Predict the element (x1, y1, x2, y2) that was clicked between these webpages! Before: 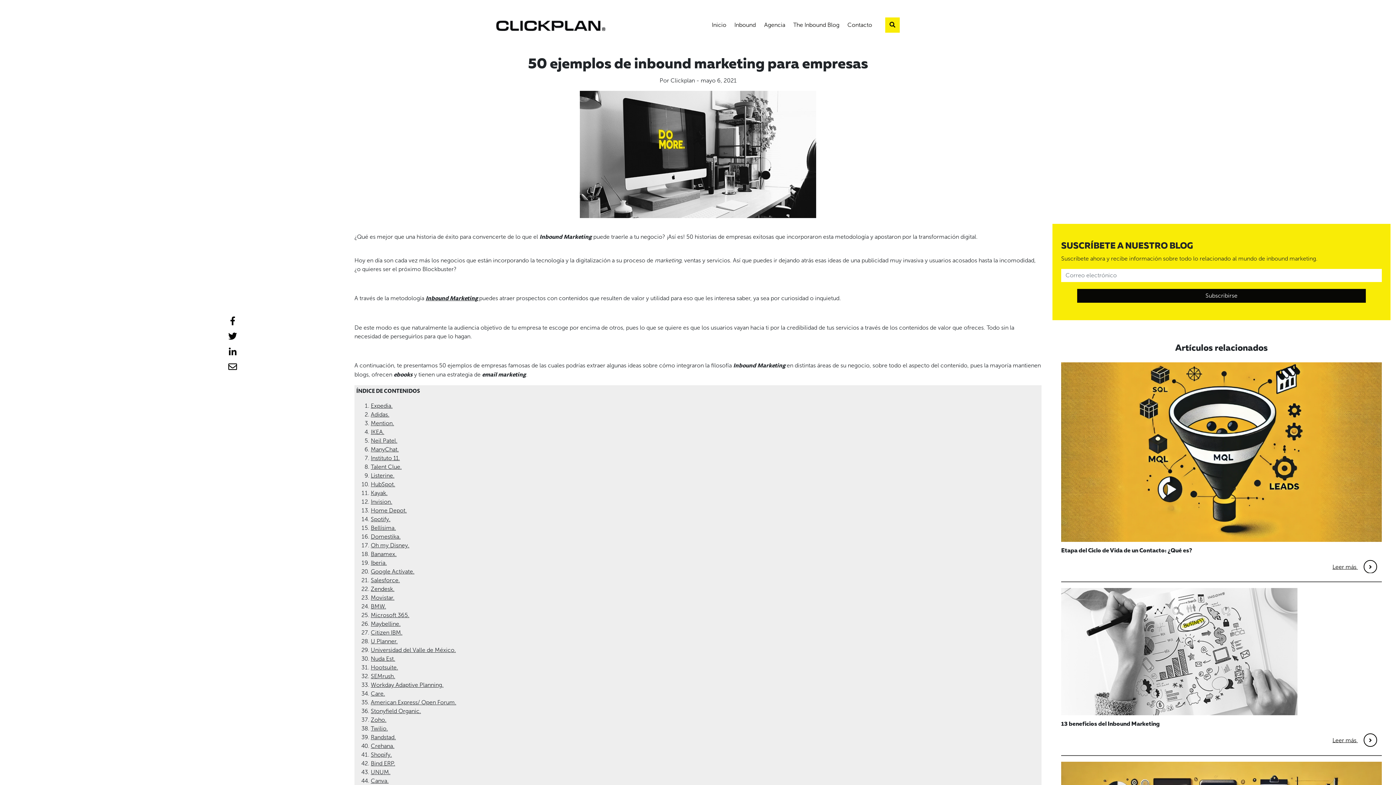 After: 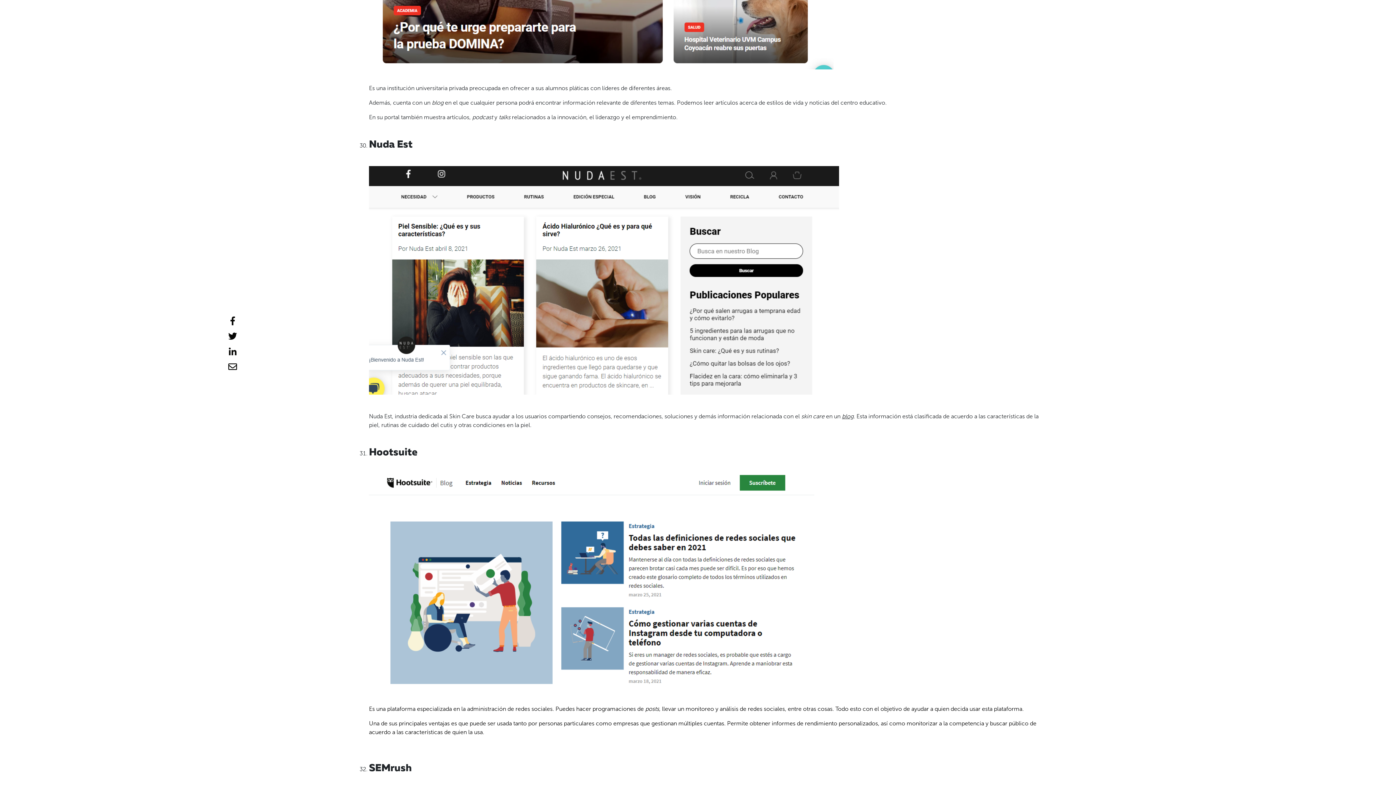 Action: bbox: (370, 725, 388, 732) label: Twilio.